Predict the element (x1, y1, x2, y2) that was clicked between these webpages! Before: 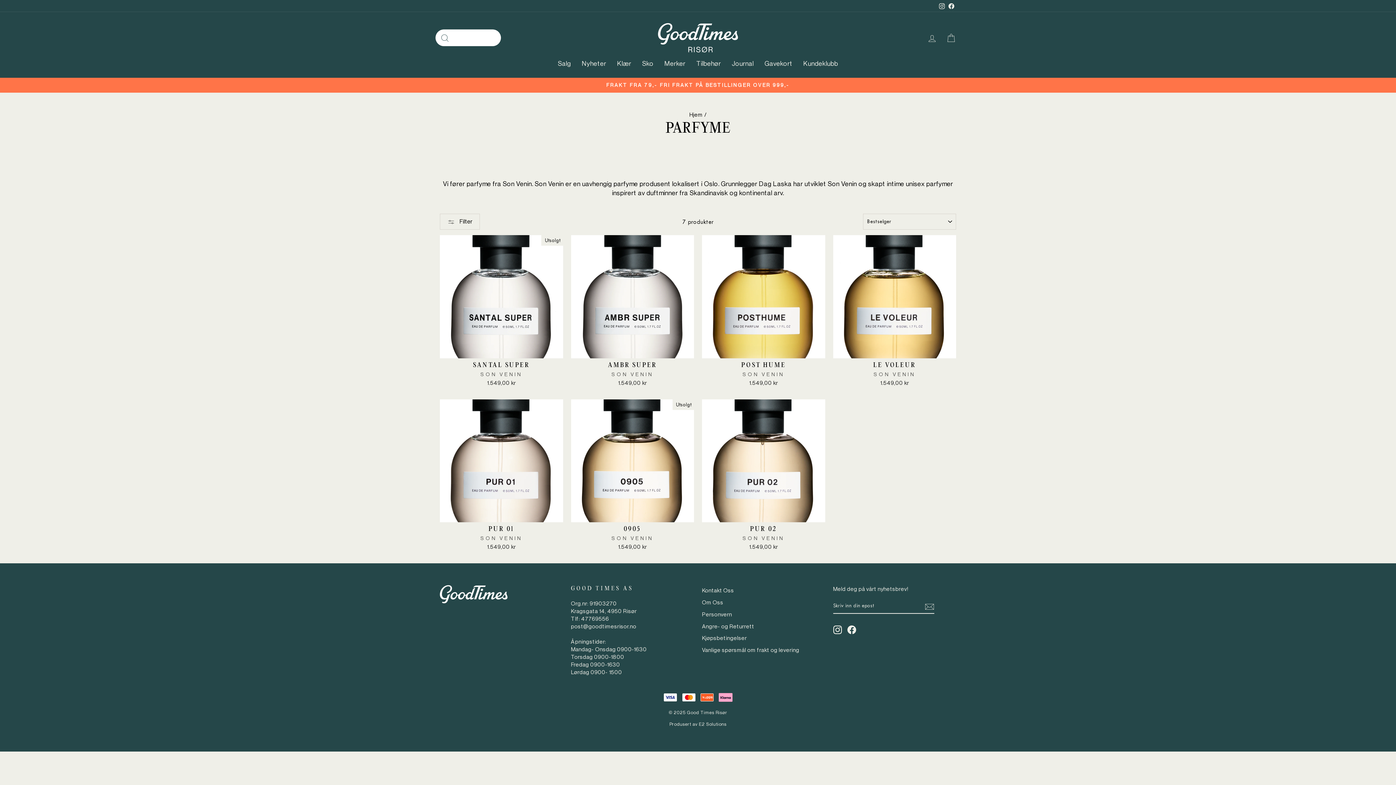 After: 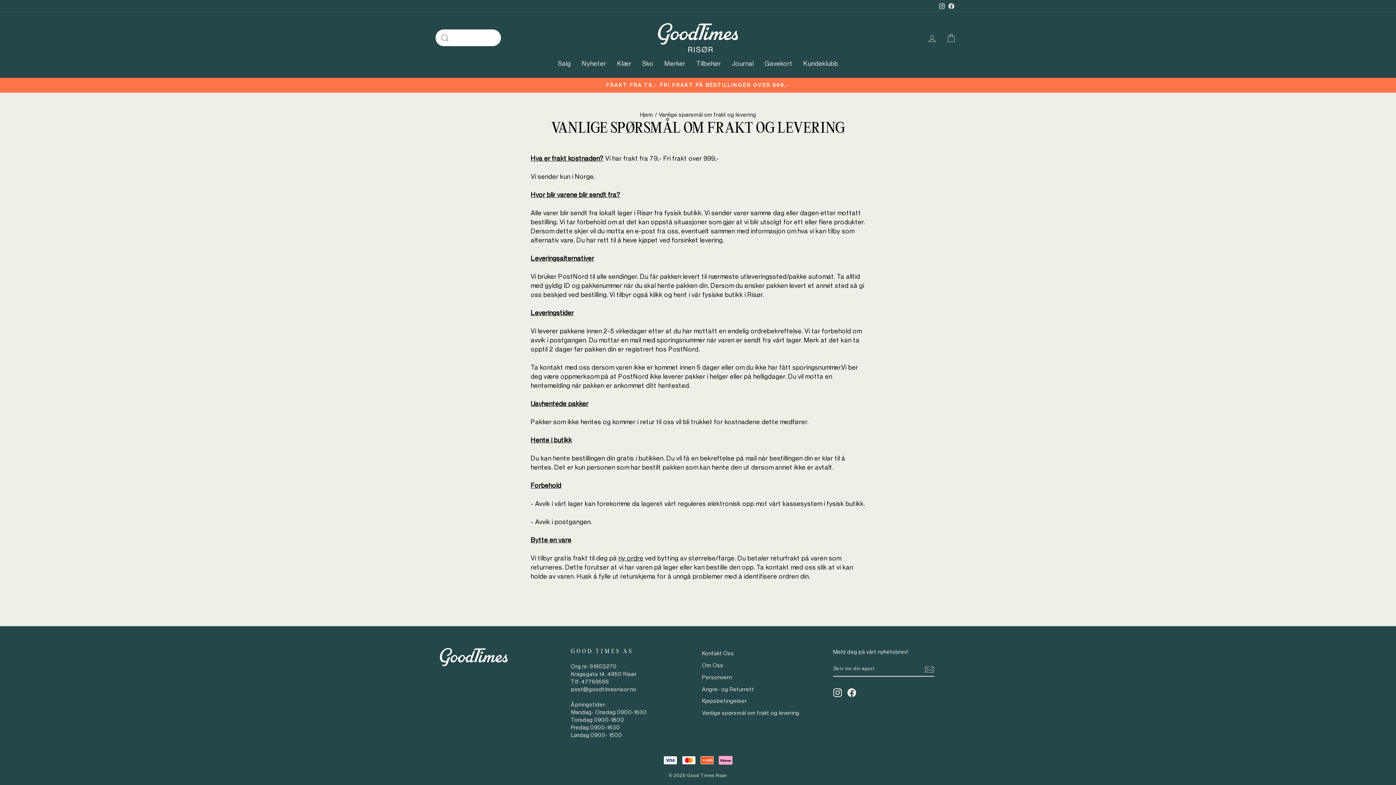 Action: label: Vanlige spørsmål om frakt og levering bbox: (702, 645, 799, 655)